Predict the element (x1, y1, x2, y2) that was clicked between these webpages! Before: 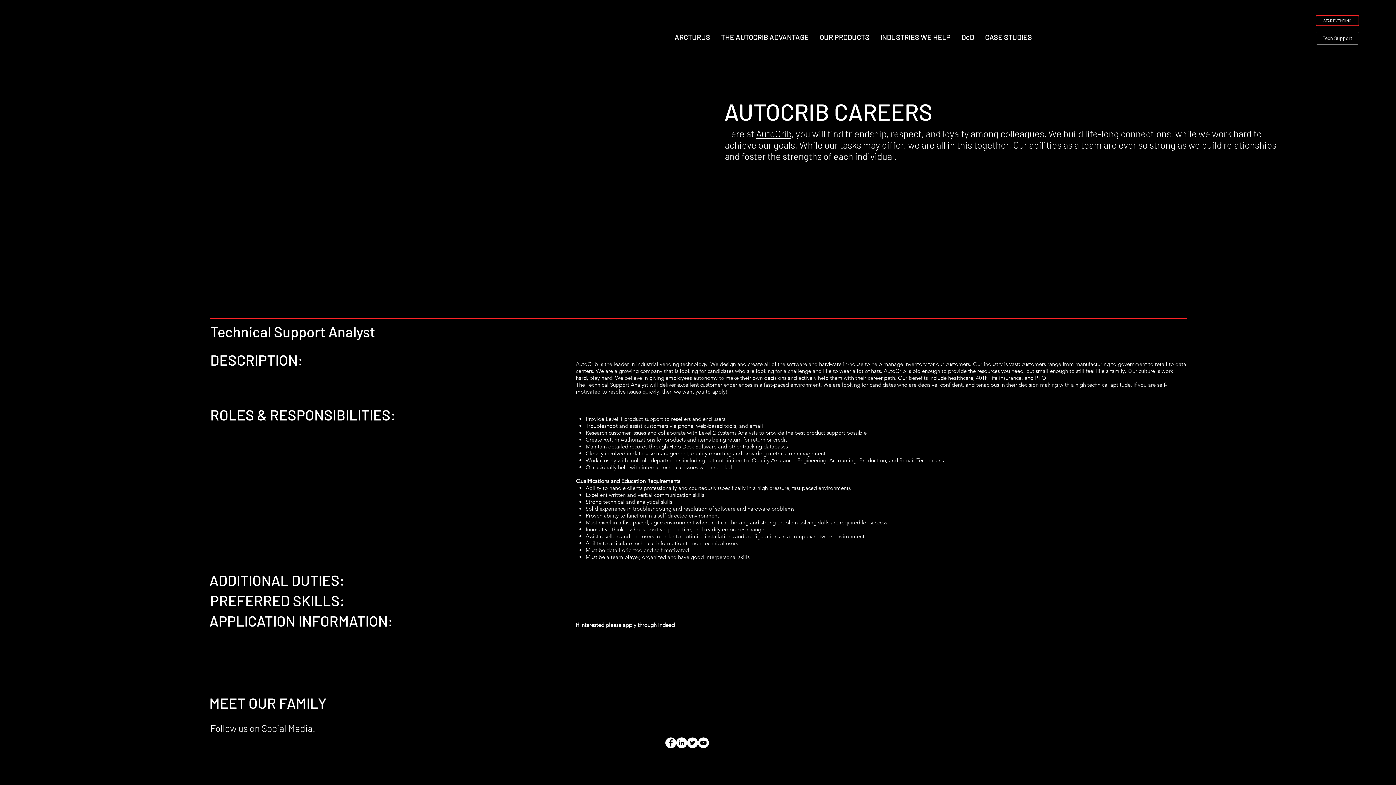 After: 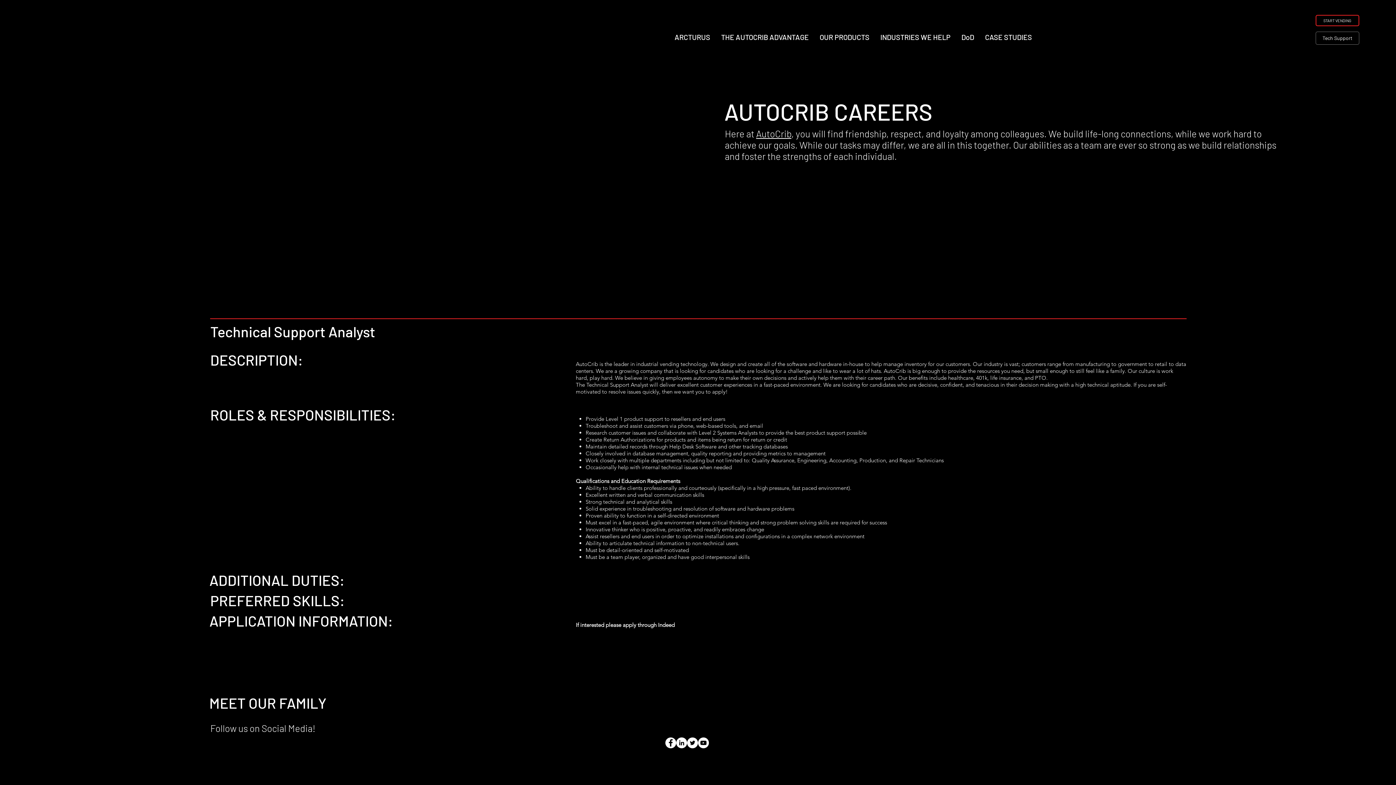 Action: bbox: (676, 737, 687, 748) label: LinkedIn